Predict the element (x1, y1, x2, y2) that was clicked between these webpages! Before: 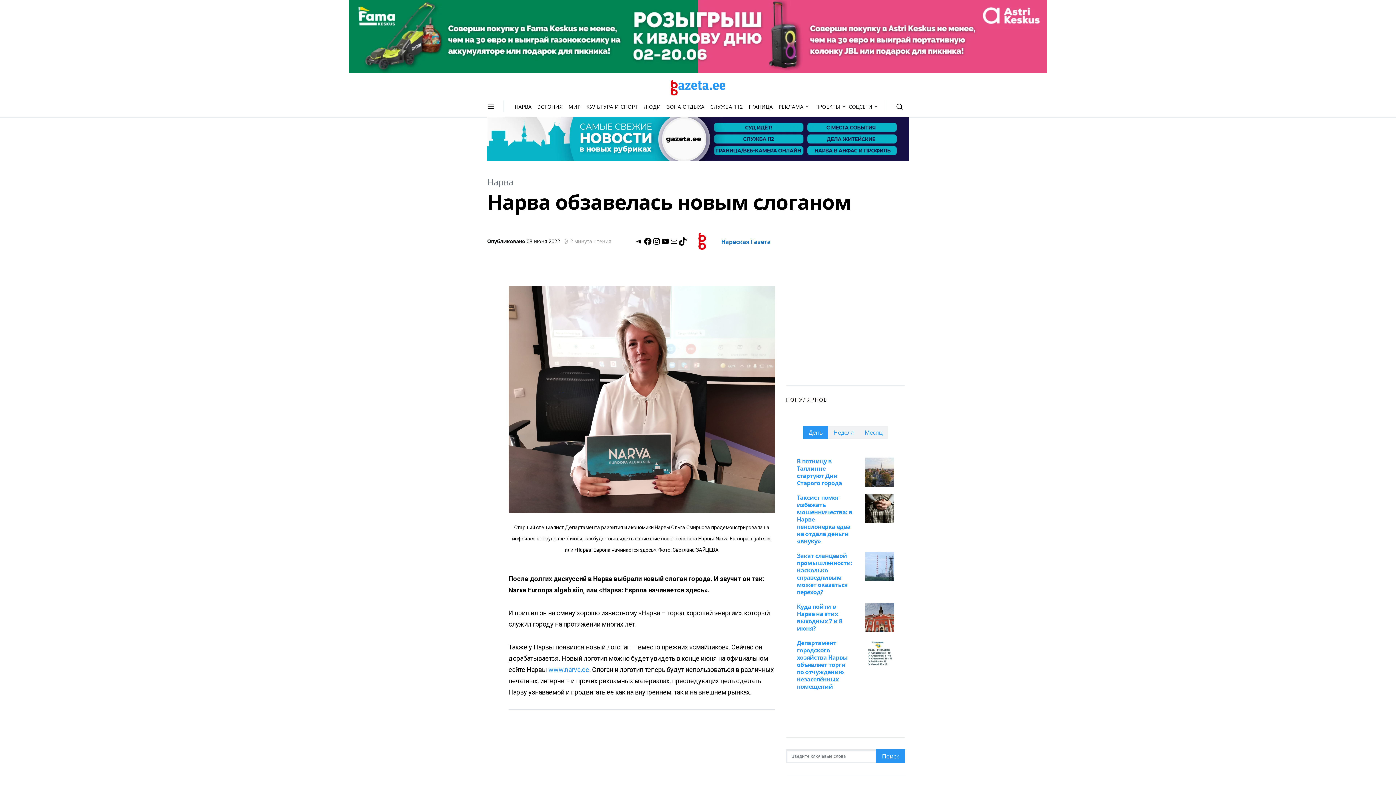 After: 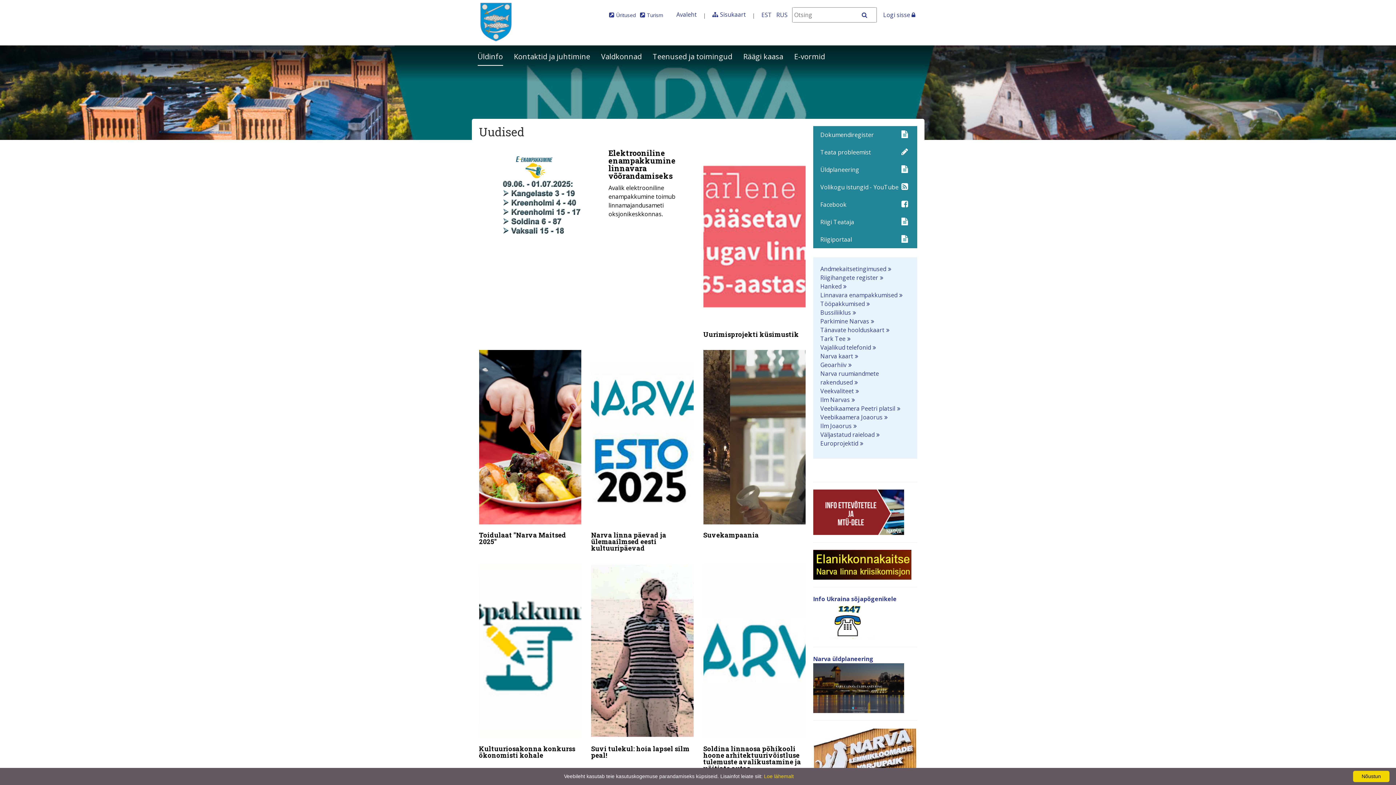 Action: bbox: (548, 666, 589, 673) label: www.narva.ee